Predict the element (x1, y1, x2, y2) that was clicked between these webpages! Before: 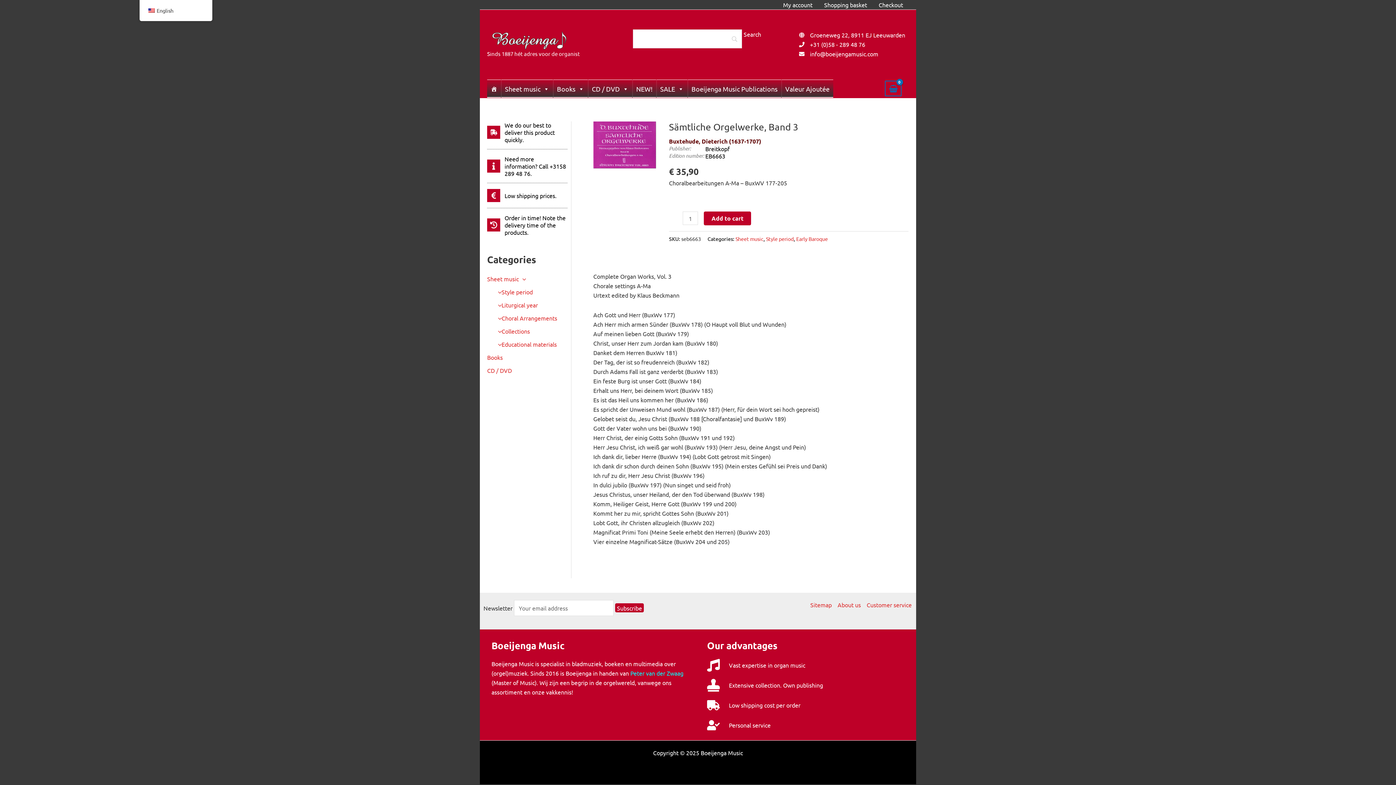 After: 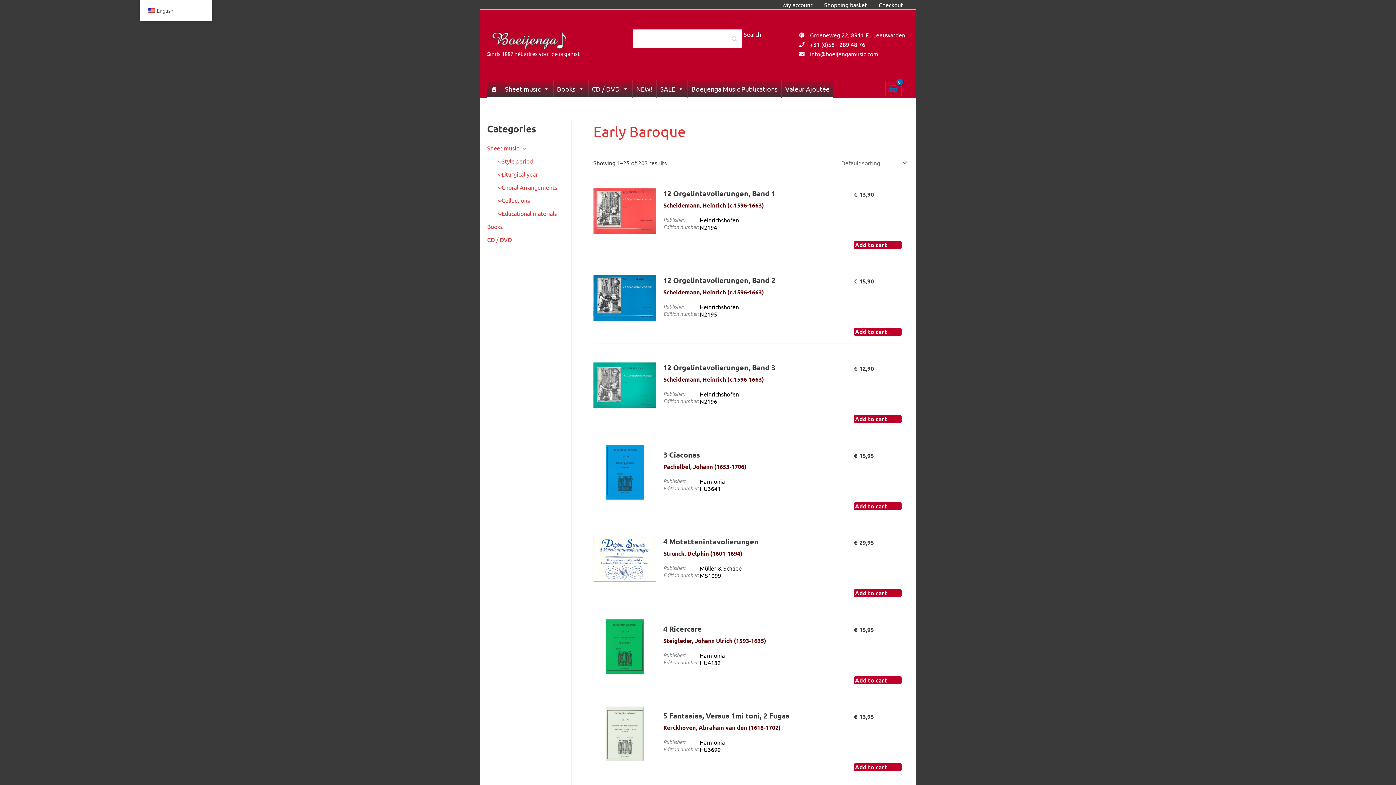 Action: bbox: (796, 235, 828, 242) label: Early Baroque